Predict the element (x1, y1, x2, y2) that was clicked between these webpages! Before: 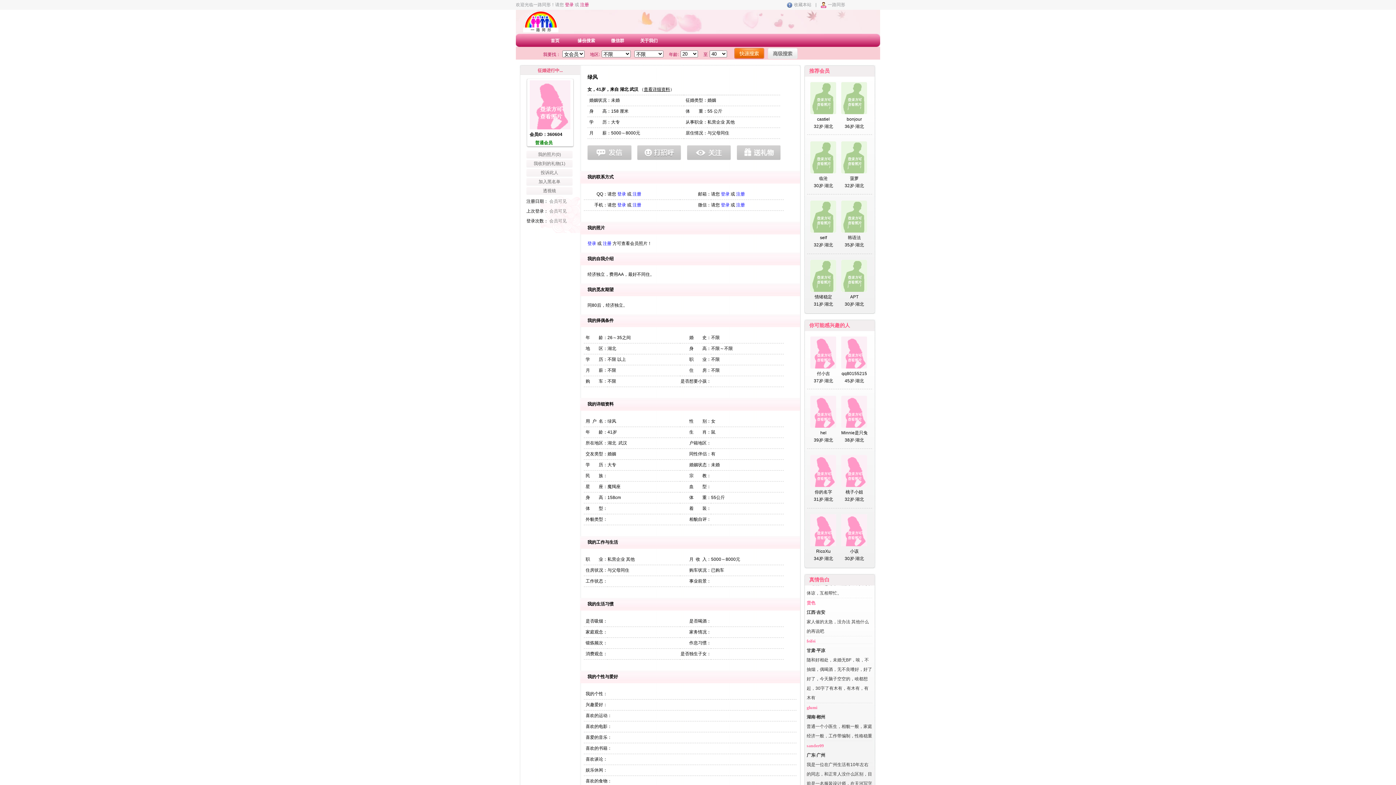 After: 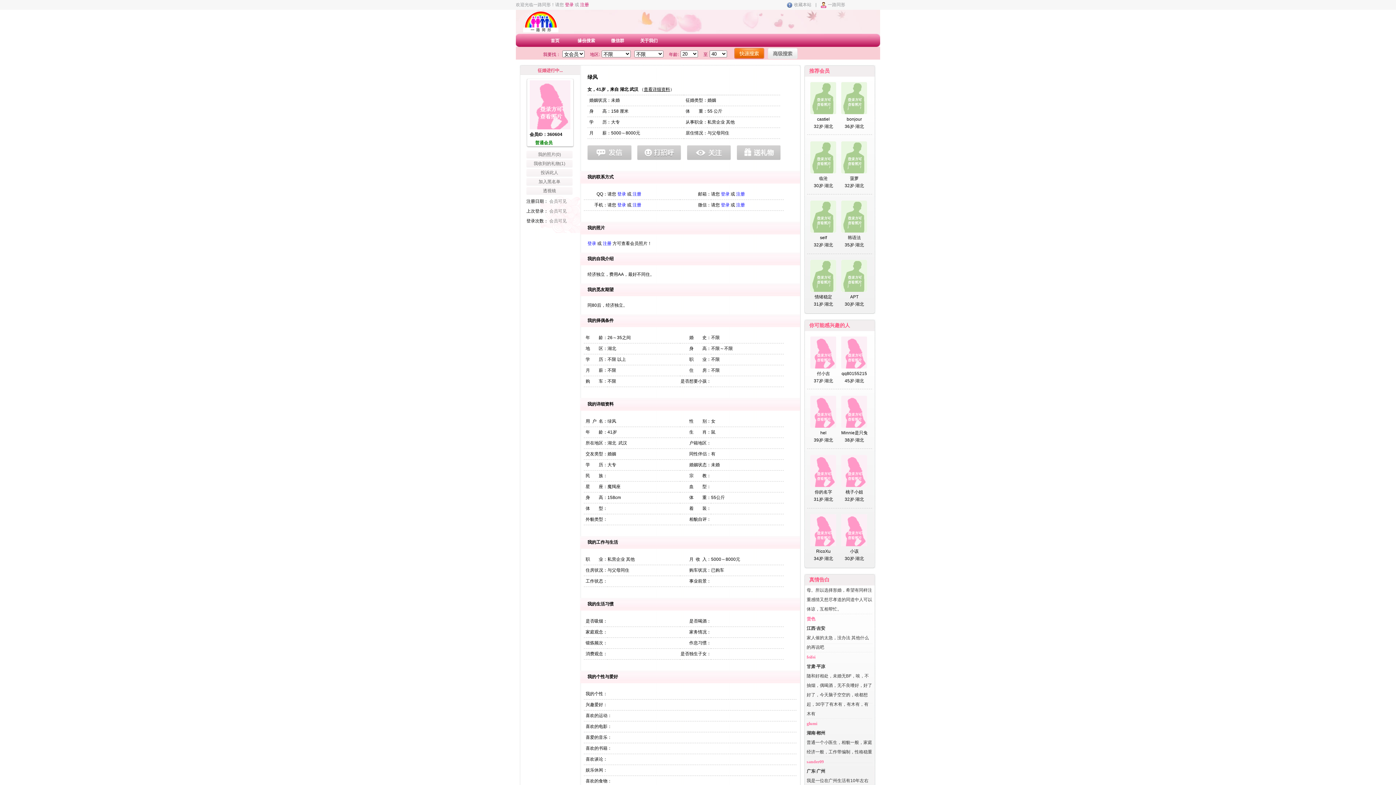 Action: bbox: (841, 468, 867, 473)